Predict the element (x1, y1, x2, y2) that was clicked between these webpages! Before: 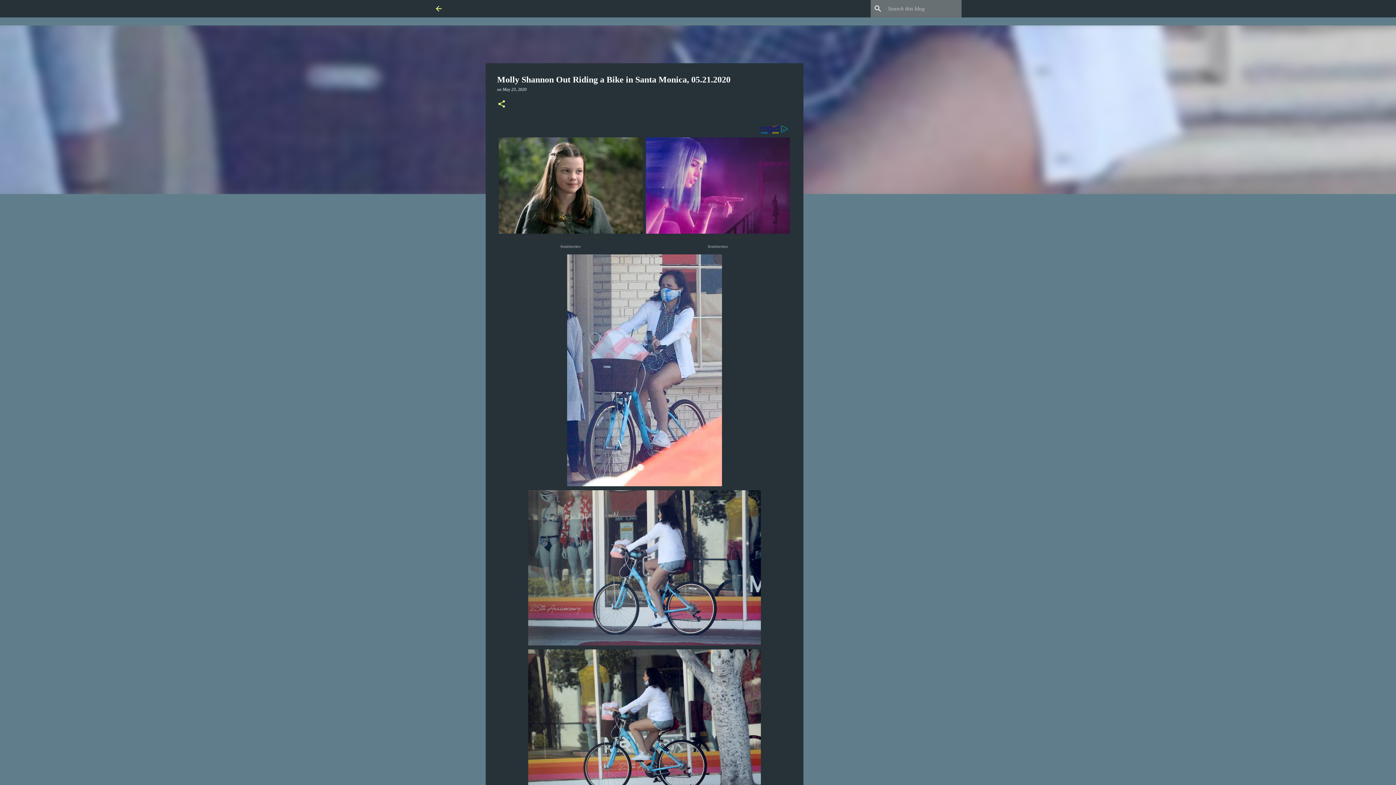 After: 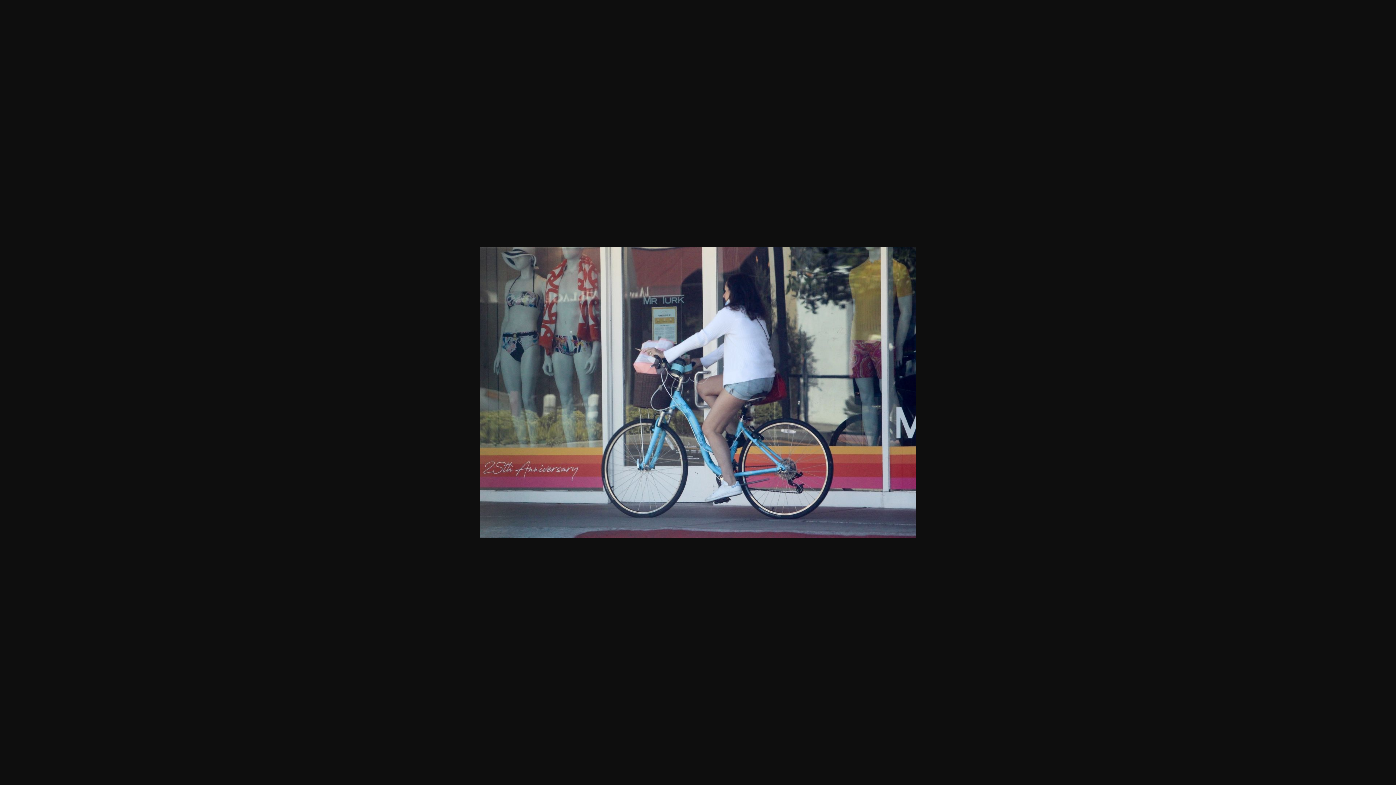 Action: bbox: (528, 490, 760, 649)